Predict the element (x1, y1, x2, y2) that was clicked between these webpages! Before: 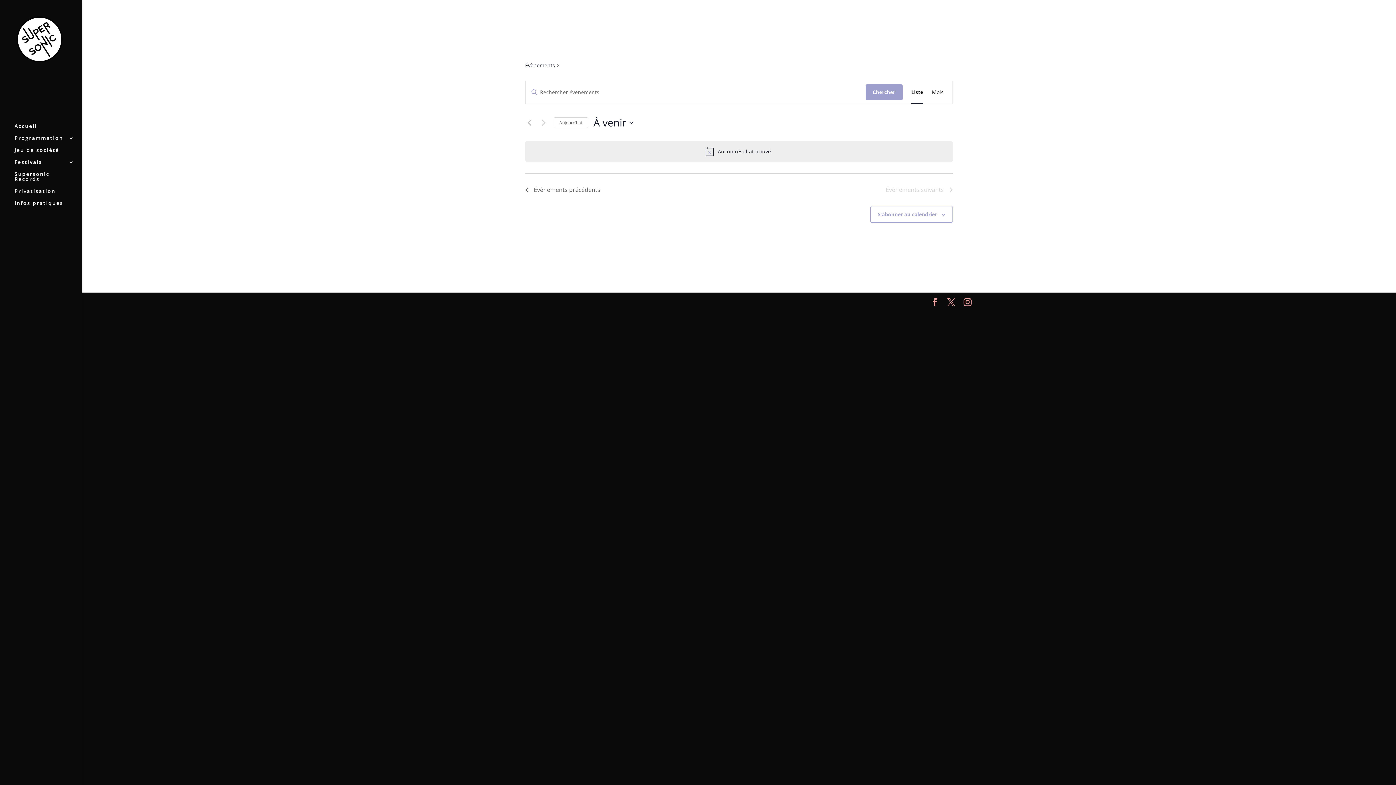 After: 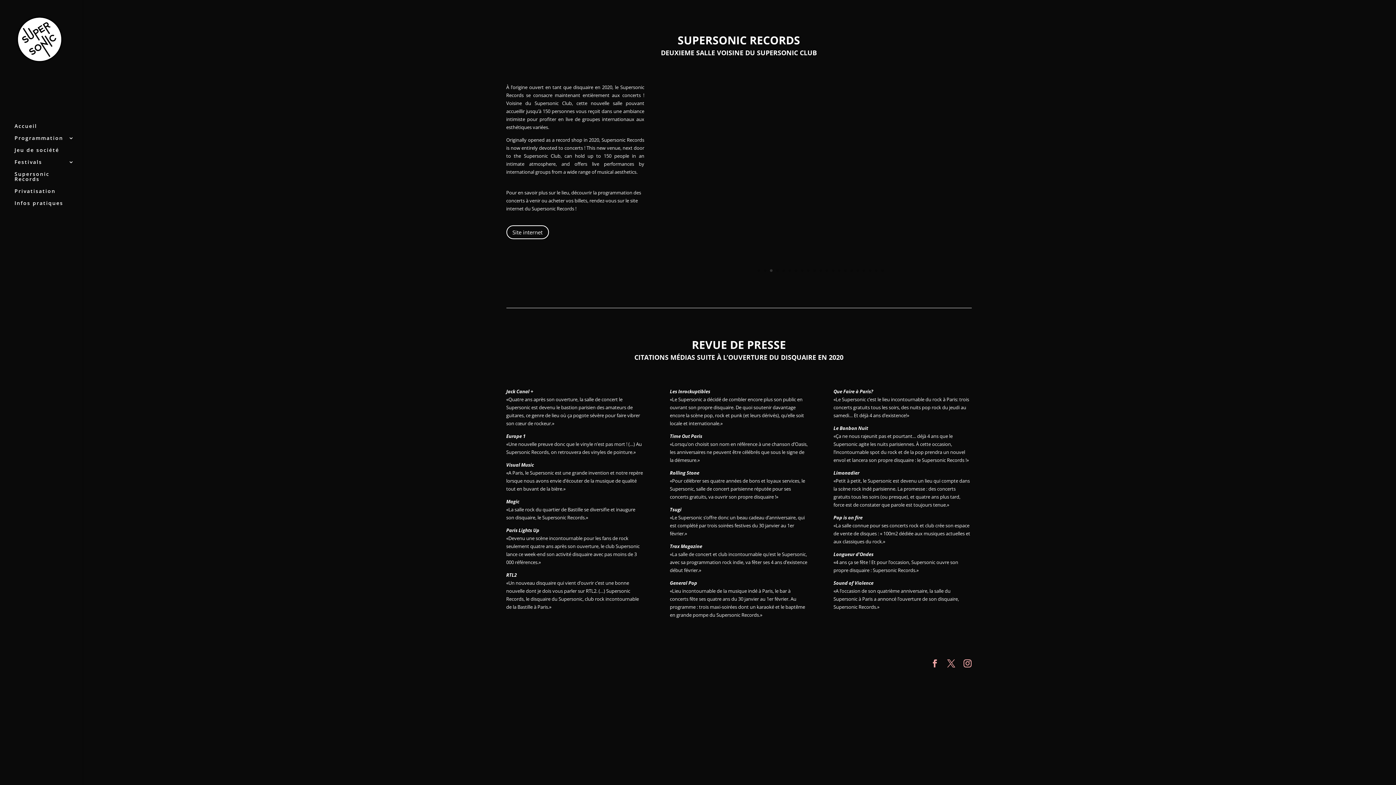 Action: label: Supersonic Records bbox: (14, 171, 81, 188)